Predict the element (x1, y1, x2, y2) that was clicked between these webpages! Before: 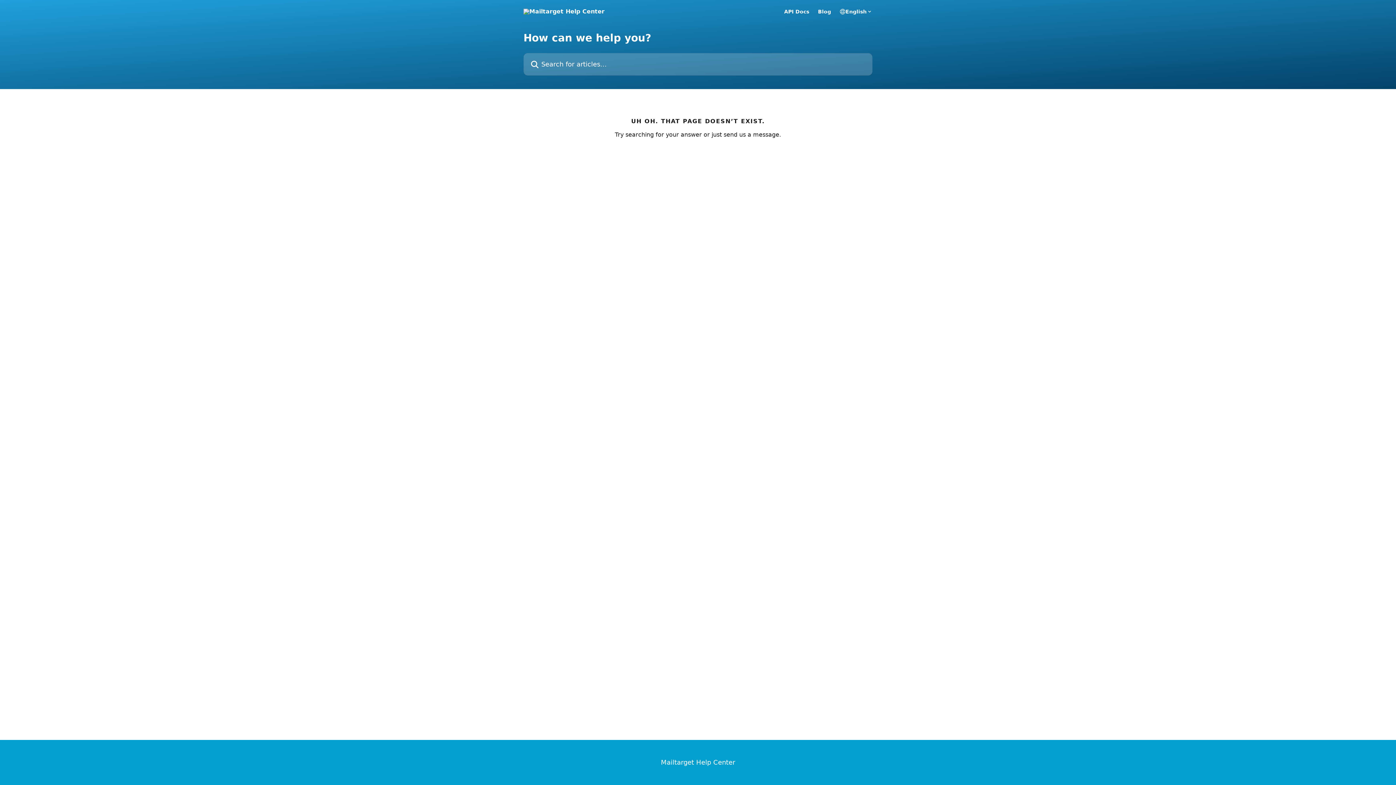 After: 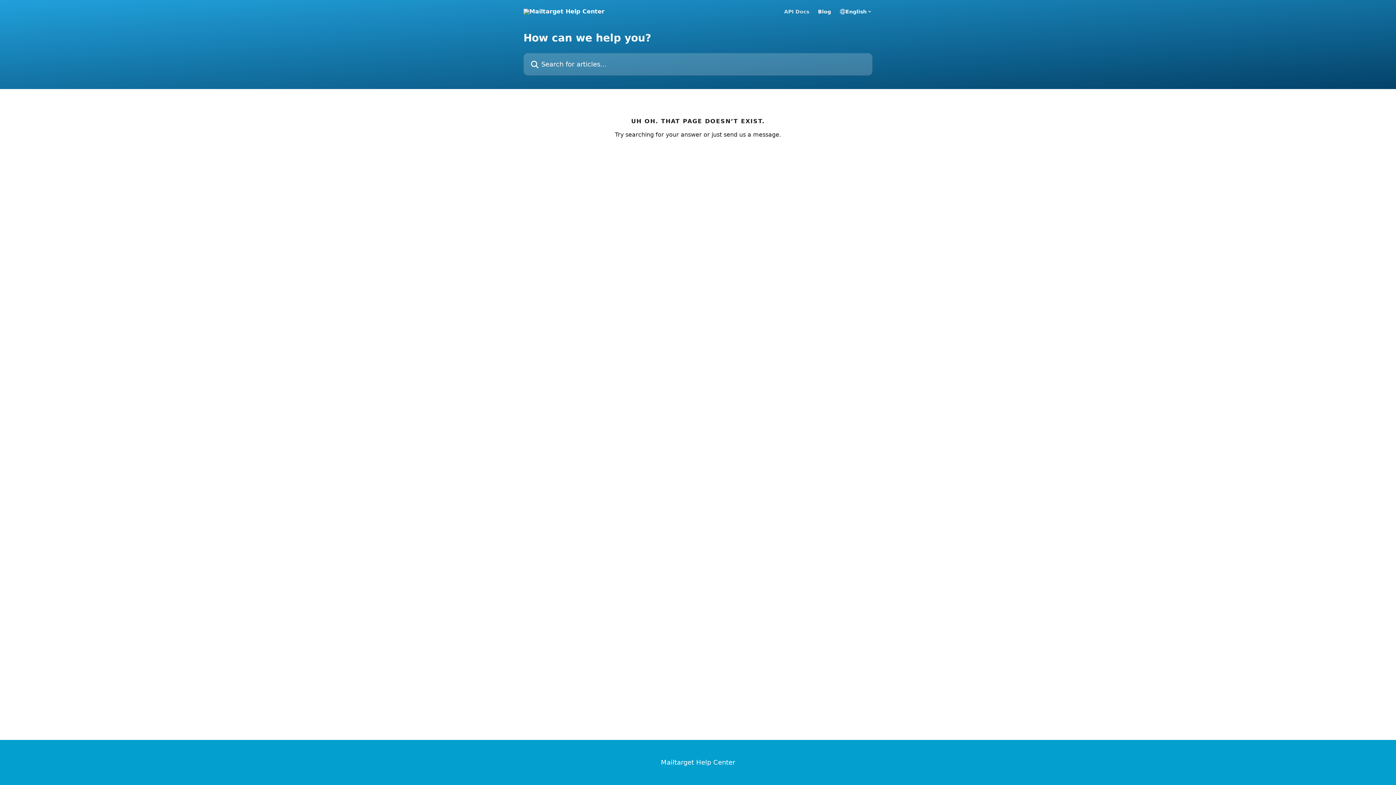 Action: label: API Docs bbox: (784, 9, 809, 14)